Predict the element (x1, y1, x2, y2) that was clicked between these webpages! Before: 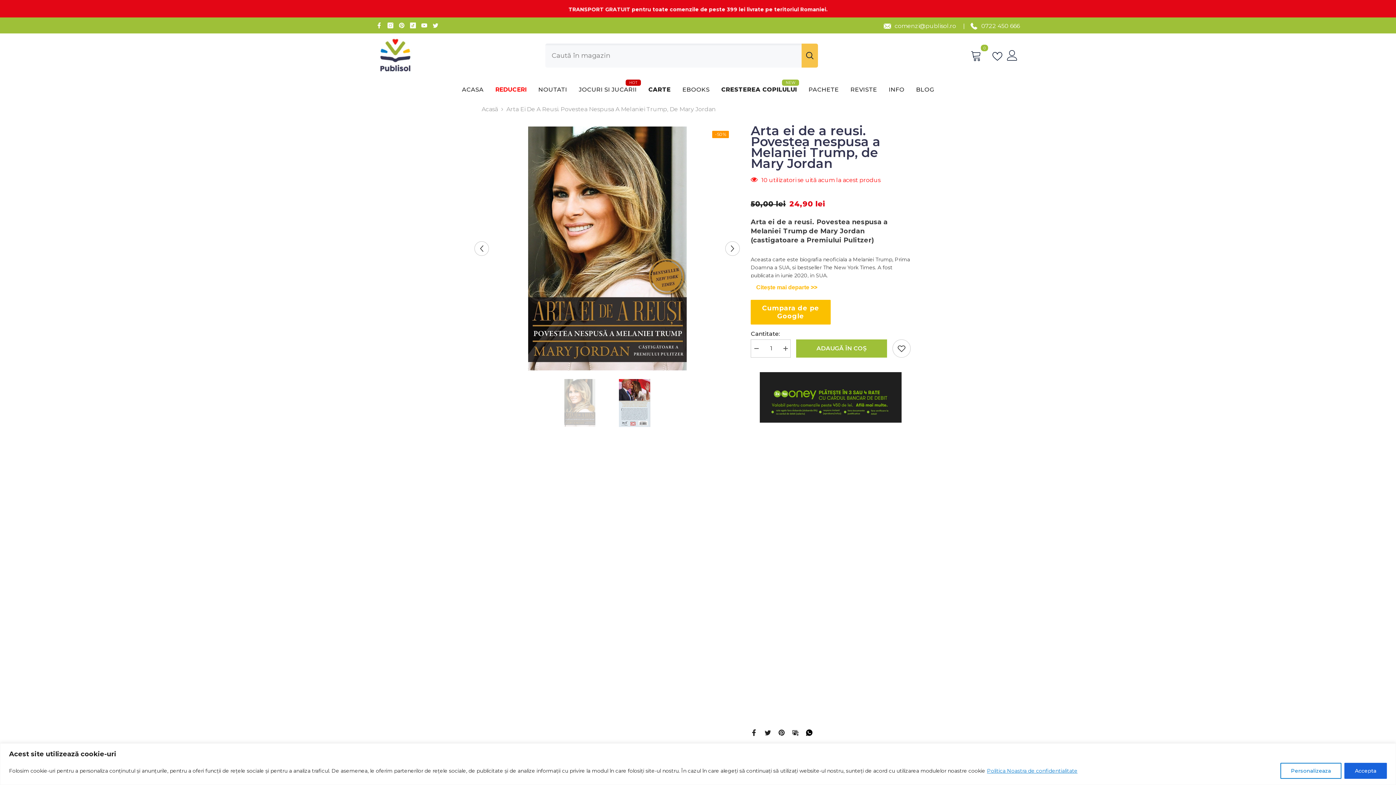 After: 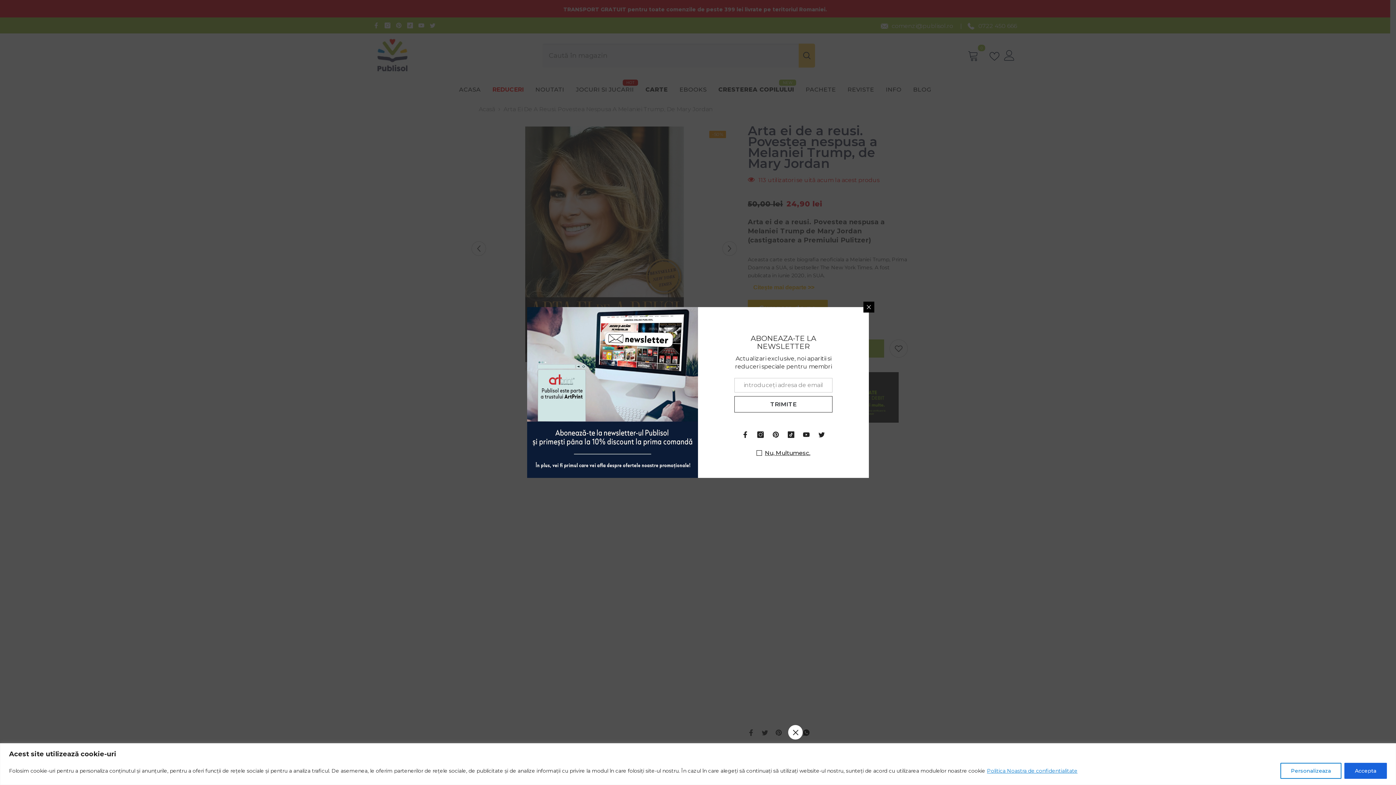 Action: bbox: (792, 728, 798, 735)